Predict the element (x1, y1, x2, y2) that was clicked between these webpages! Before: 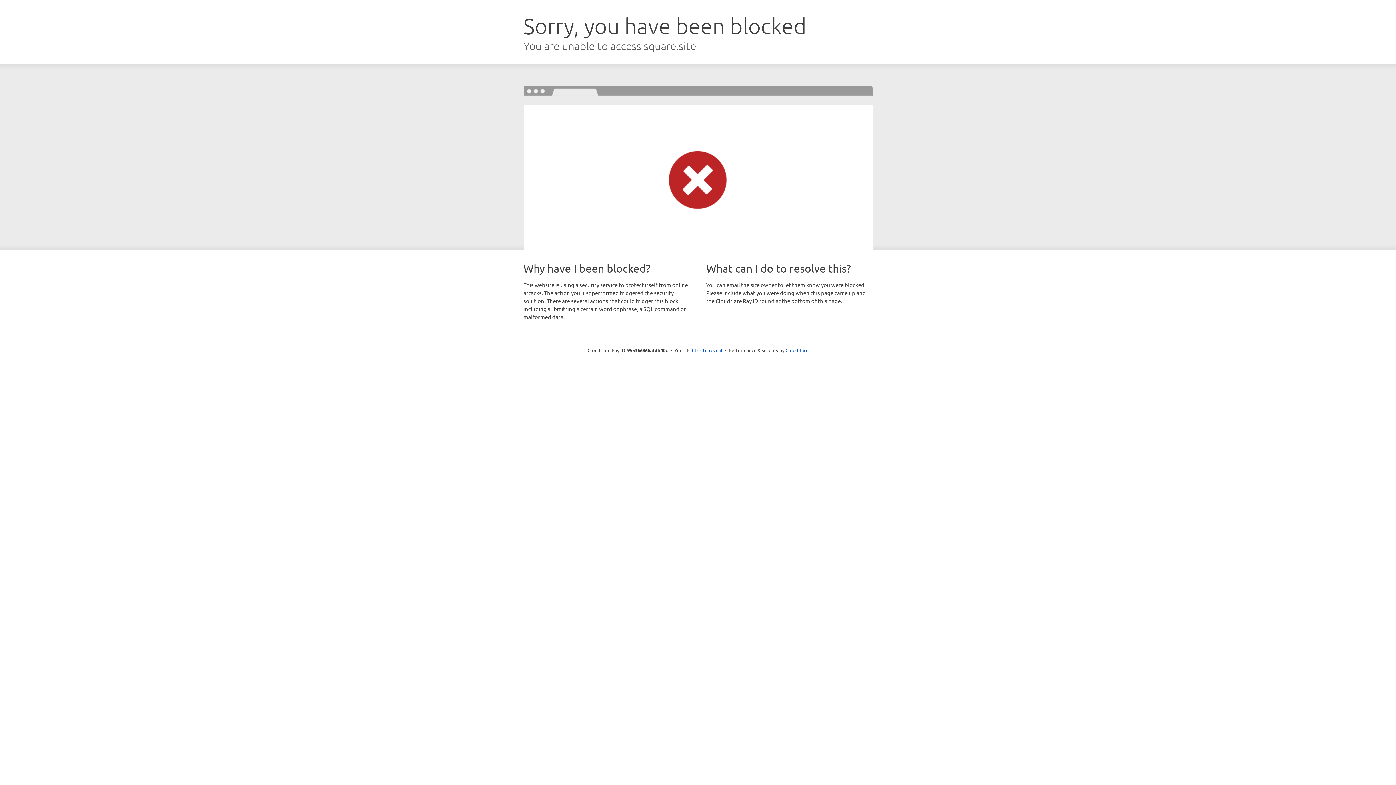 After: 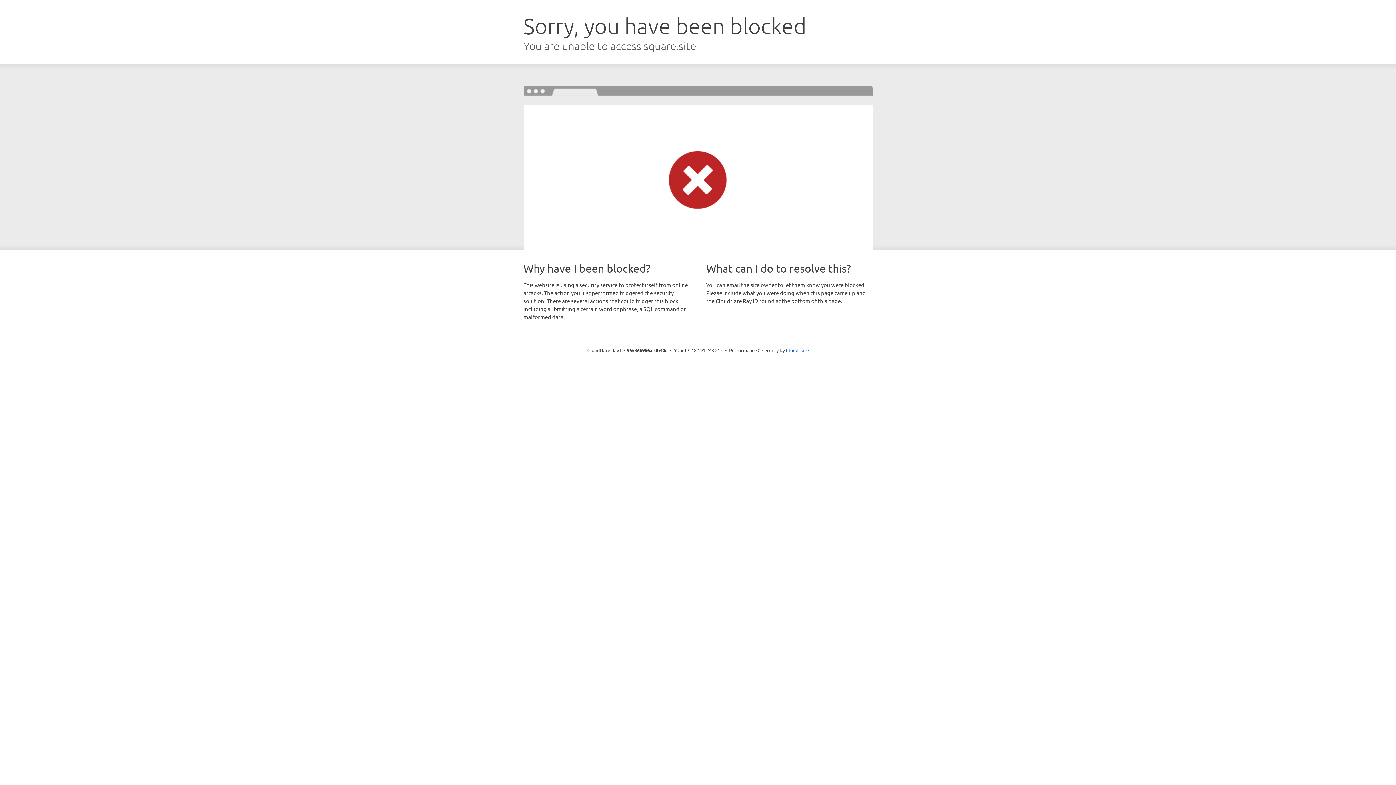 Action: bbox: (692, 346, 722, 353) label: Click to reveal